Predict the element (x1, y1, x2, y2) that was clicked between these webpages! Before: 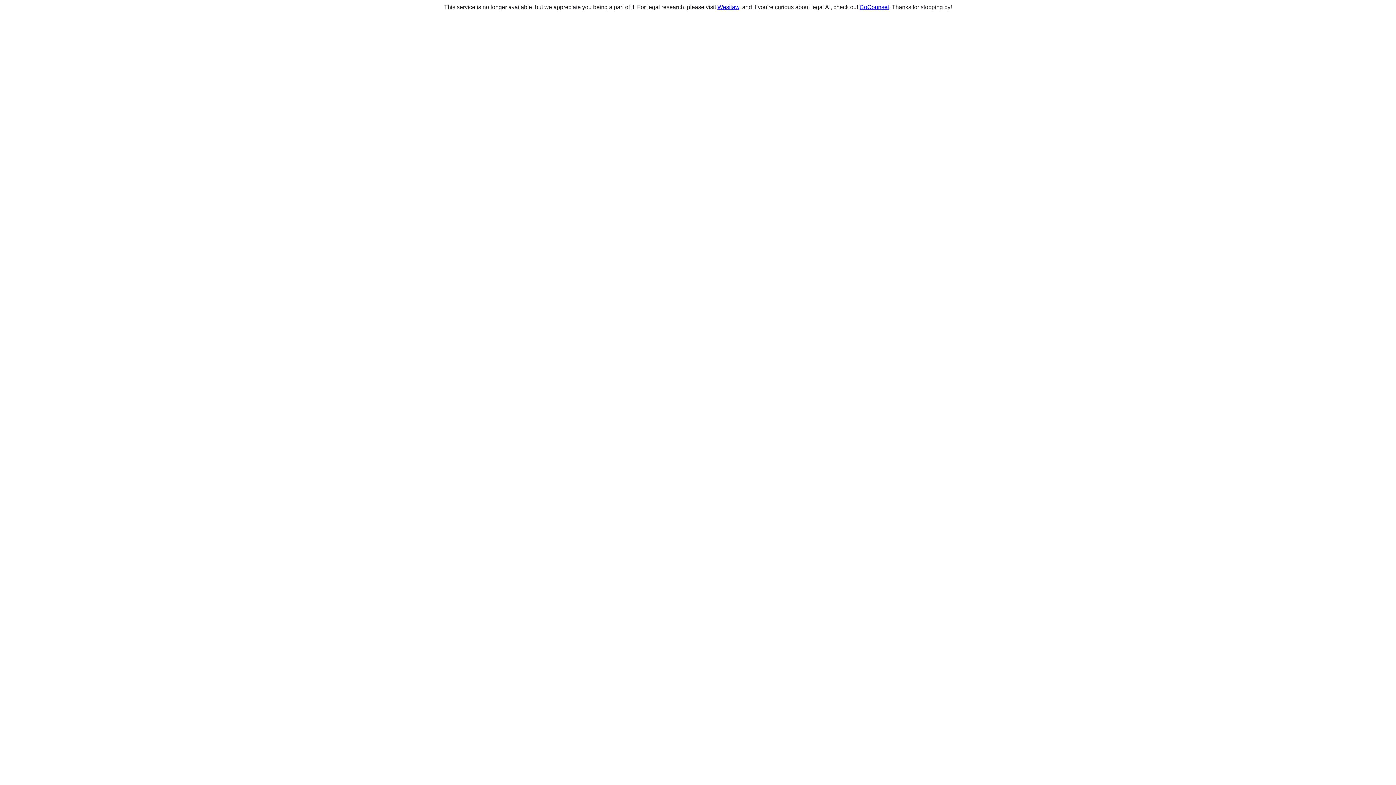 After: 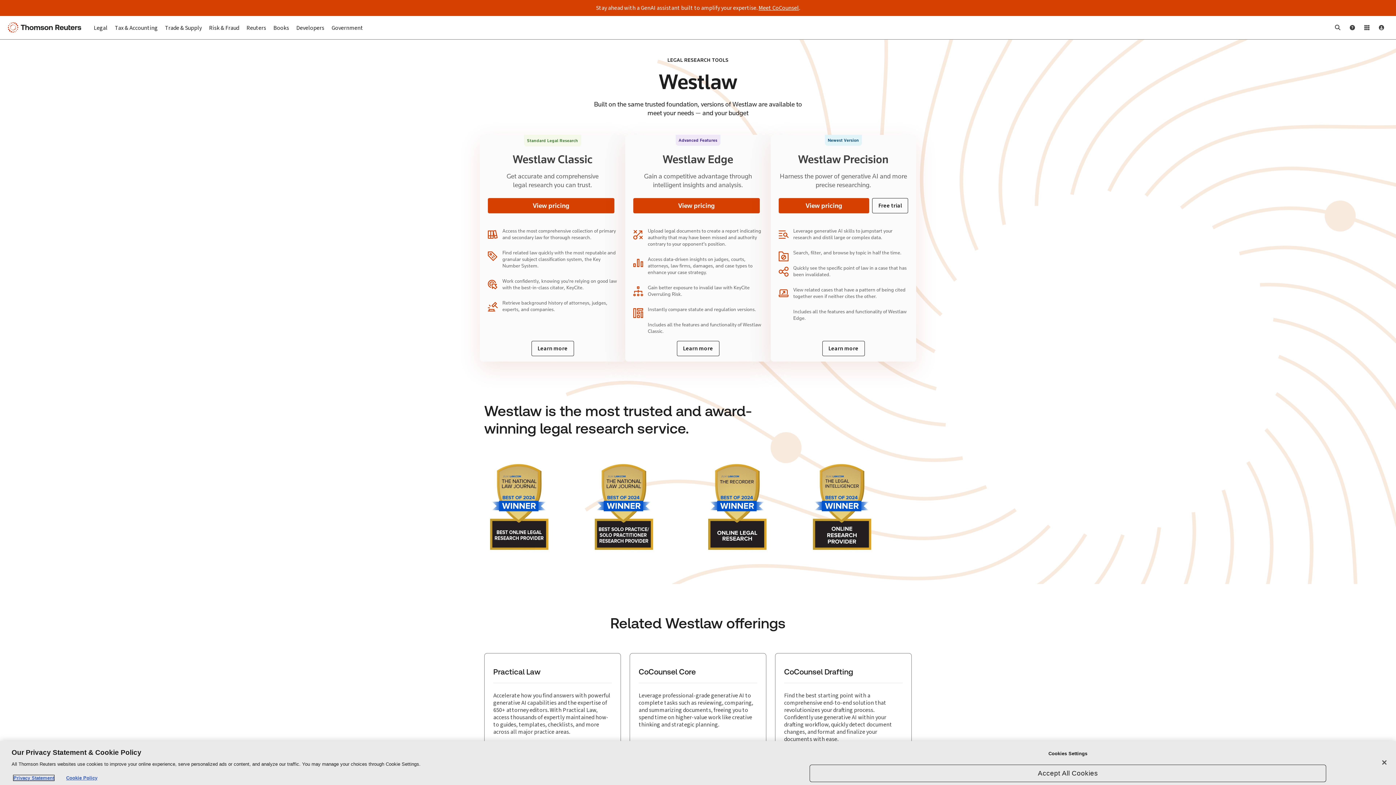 Action: bbox: (717, 4, 739, 10) label: Westlaw